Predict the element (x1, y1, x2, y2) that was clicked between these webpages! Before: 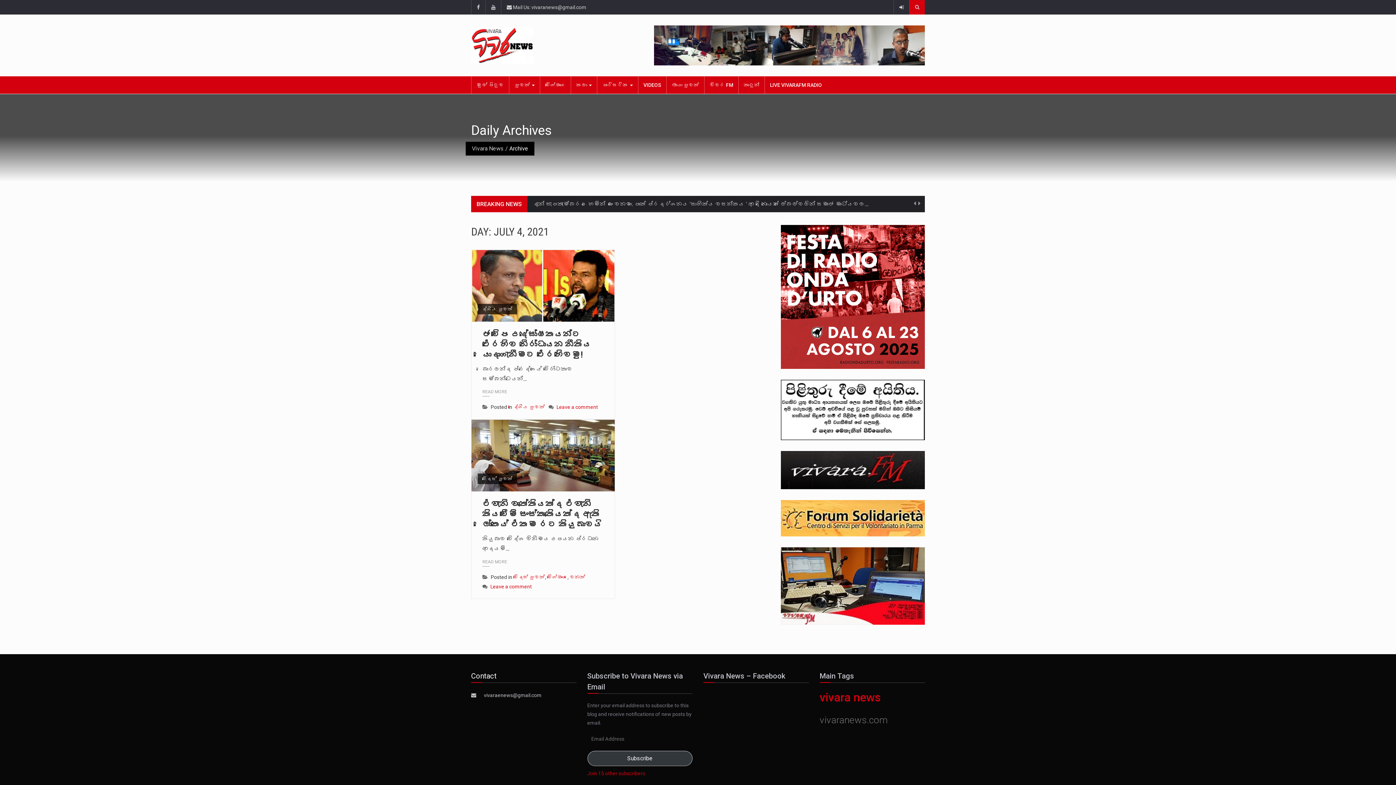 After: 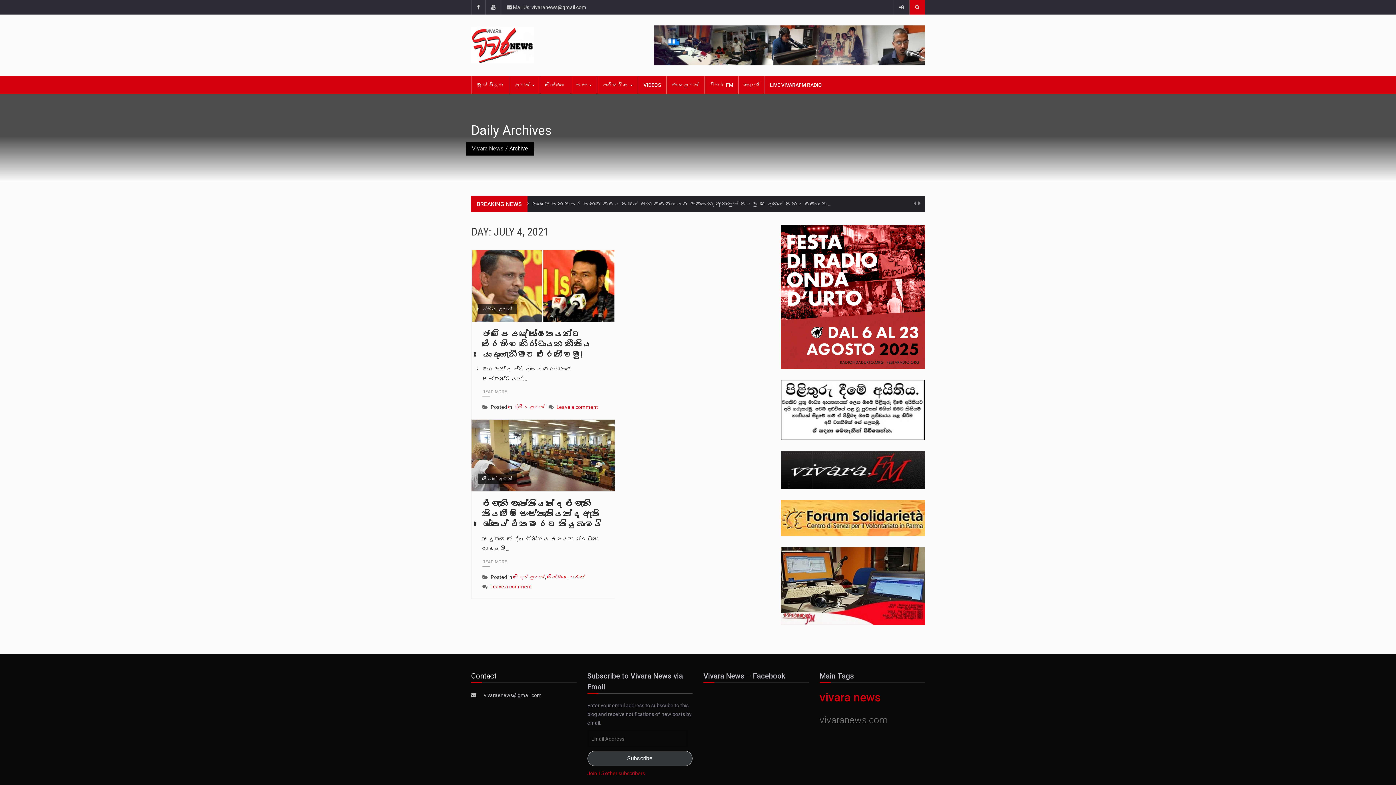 Action: bbox: (654, 42, 925, 47)